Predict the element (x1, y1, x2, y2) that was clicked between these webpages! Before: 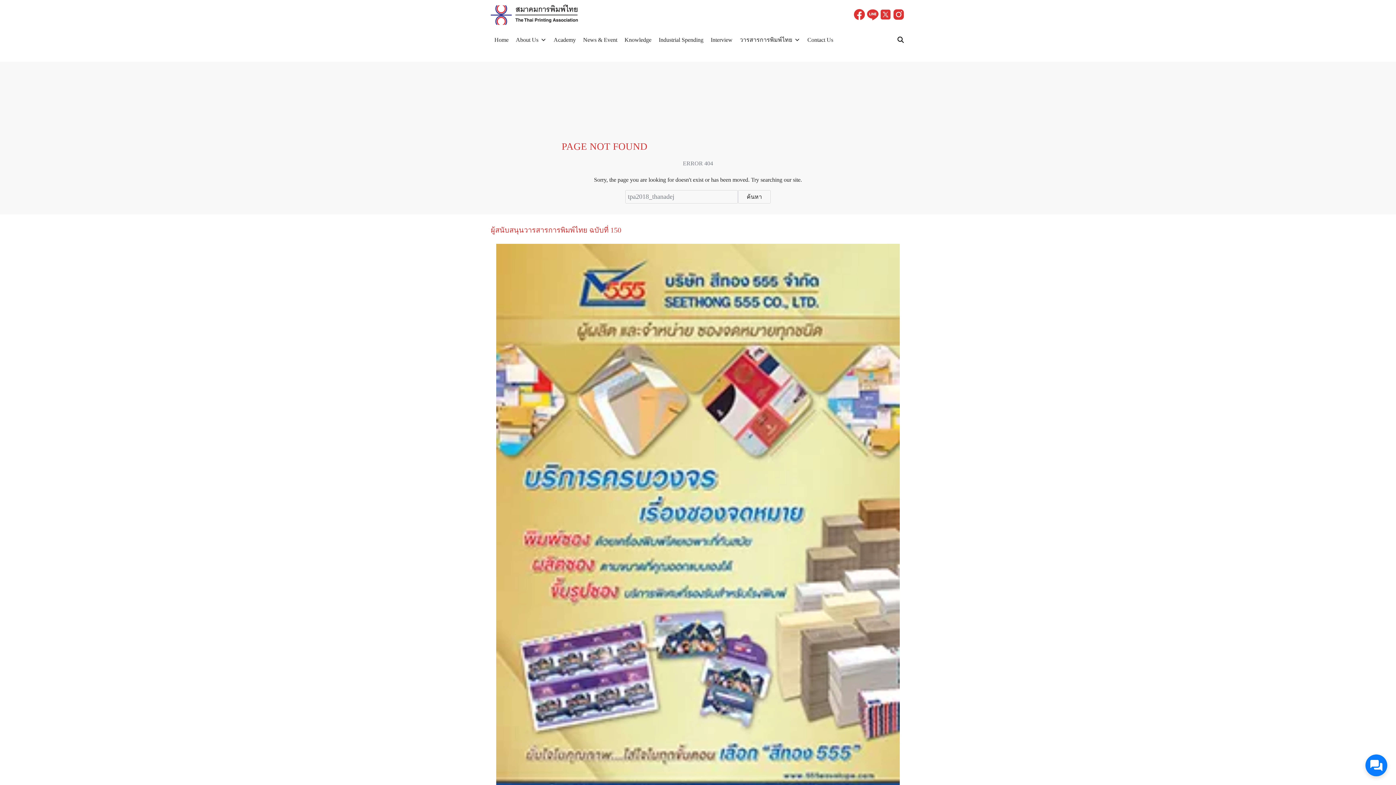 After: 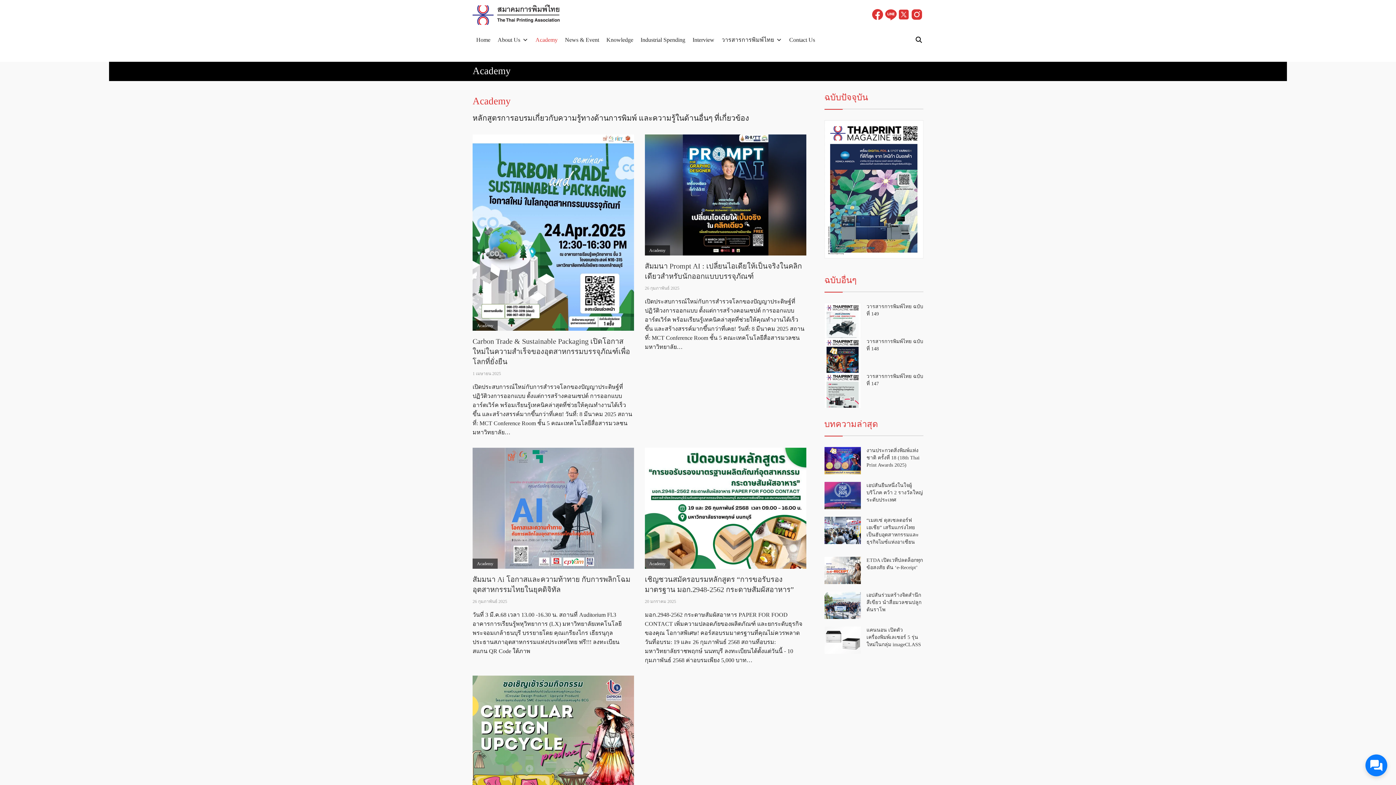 Action: bbox: (550, 29, 579, 50) label: Academy